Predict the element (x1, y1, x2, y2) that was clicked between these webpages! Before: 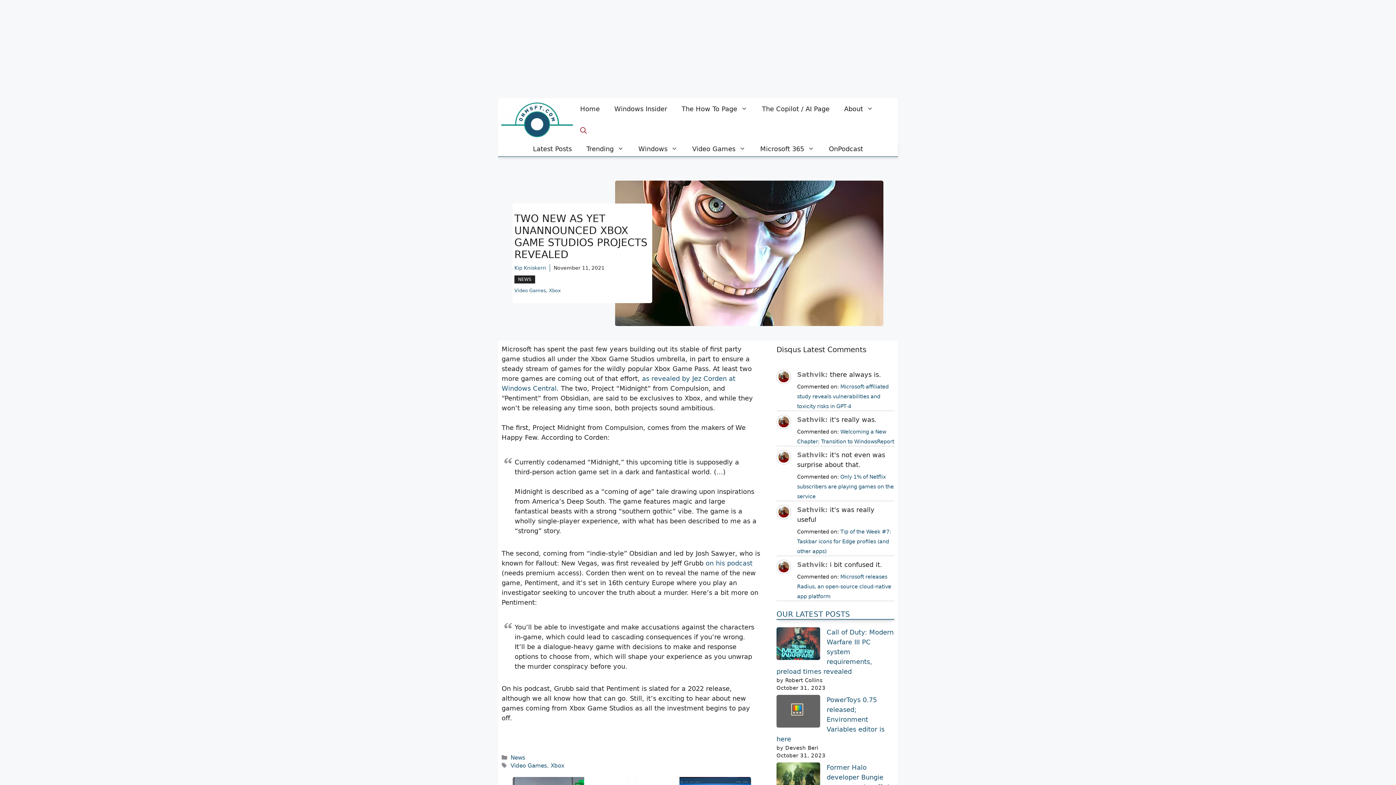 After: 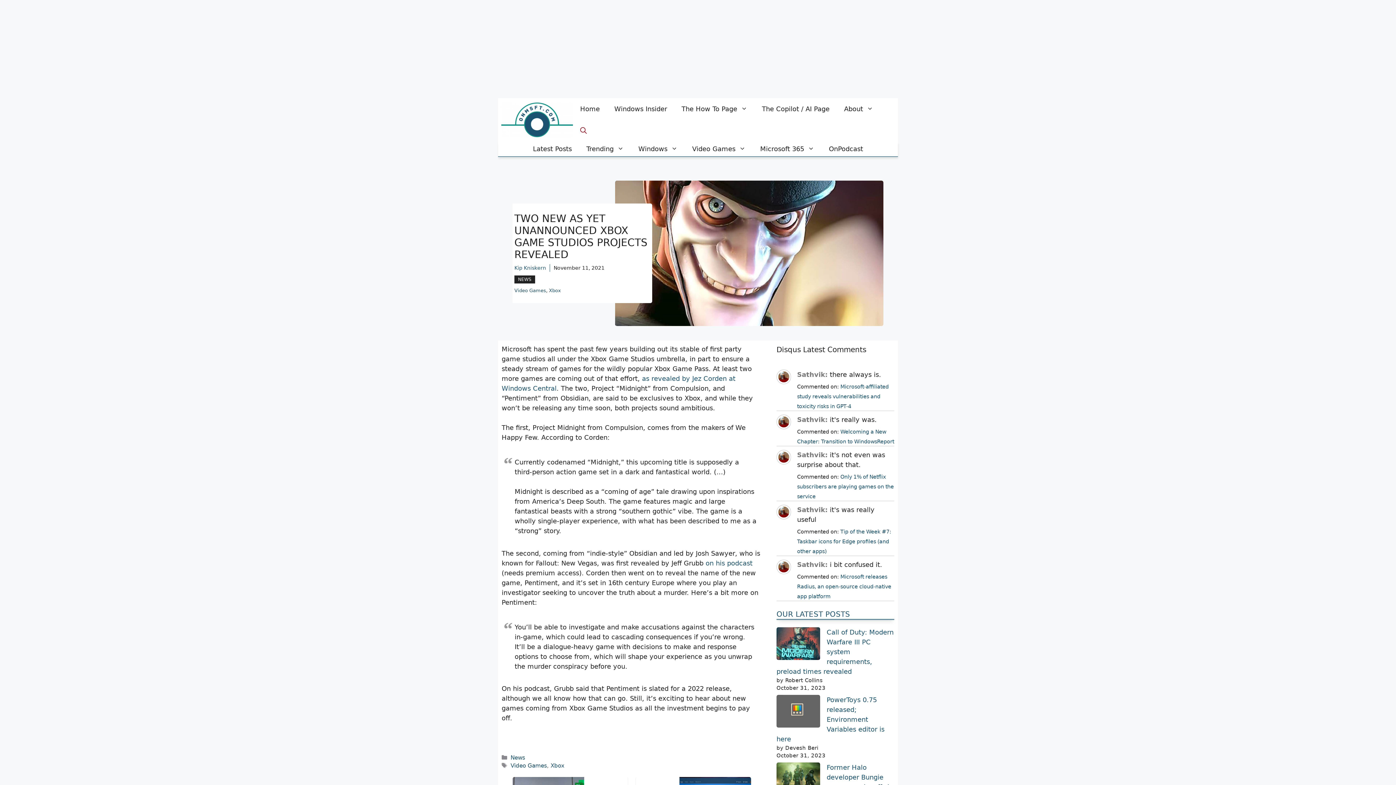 Action: bbox: (776, 577, 791, 584)